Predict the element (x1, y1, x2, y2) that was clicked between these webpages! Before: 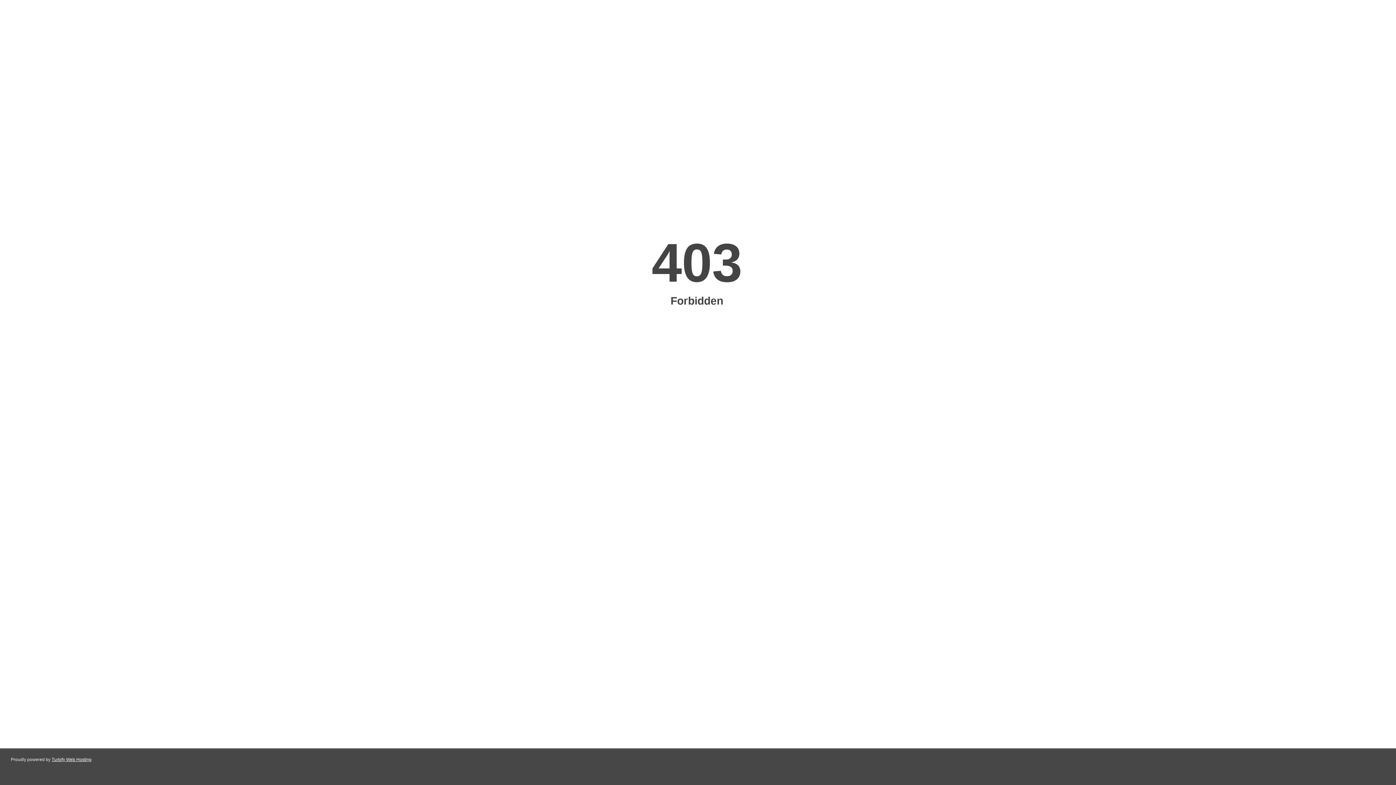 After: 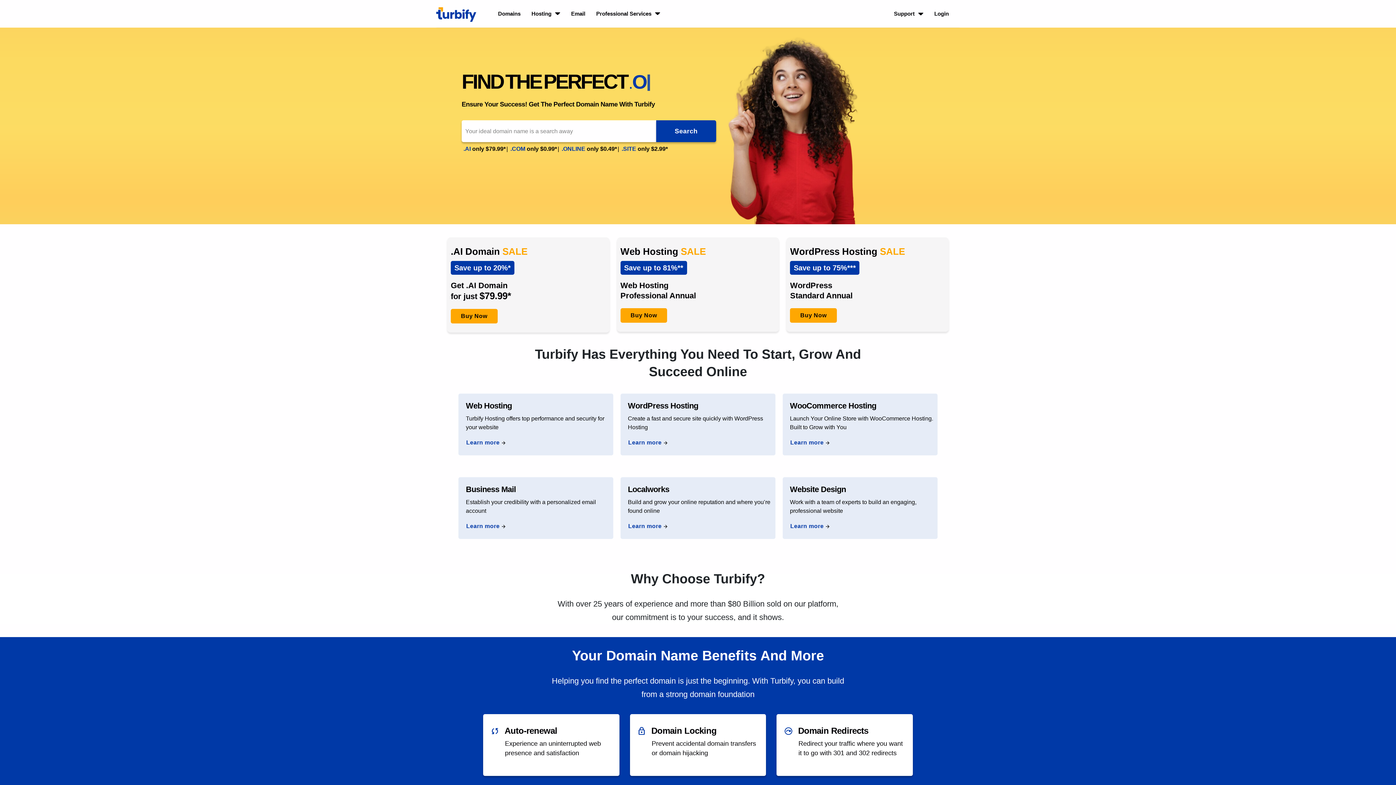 Action: bbox: (51, 757, 91, 762) label: Turbify Web Hosting